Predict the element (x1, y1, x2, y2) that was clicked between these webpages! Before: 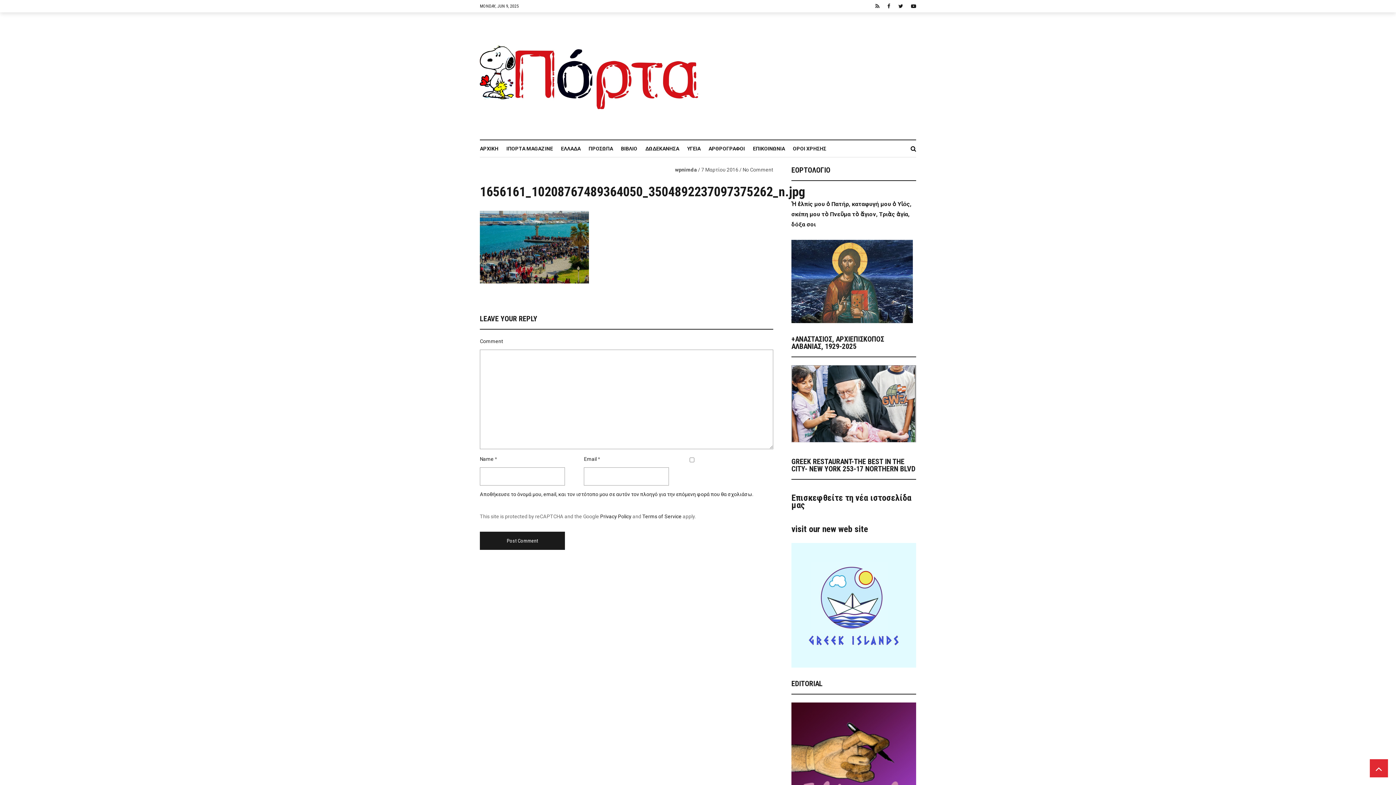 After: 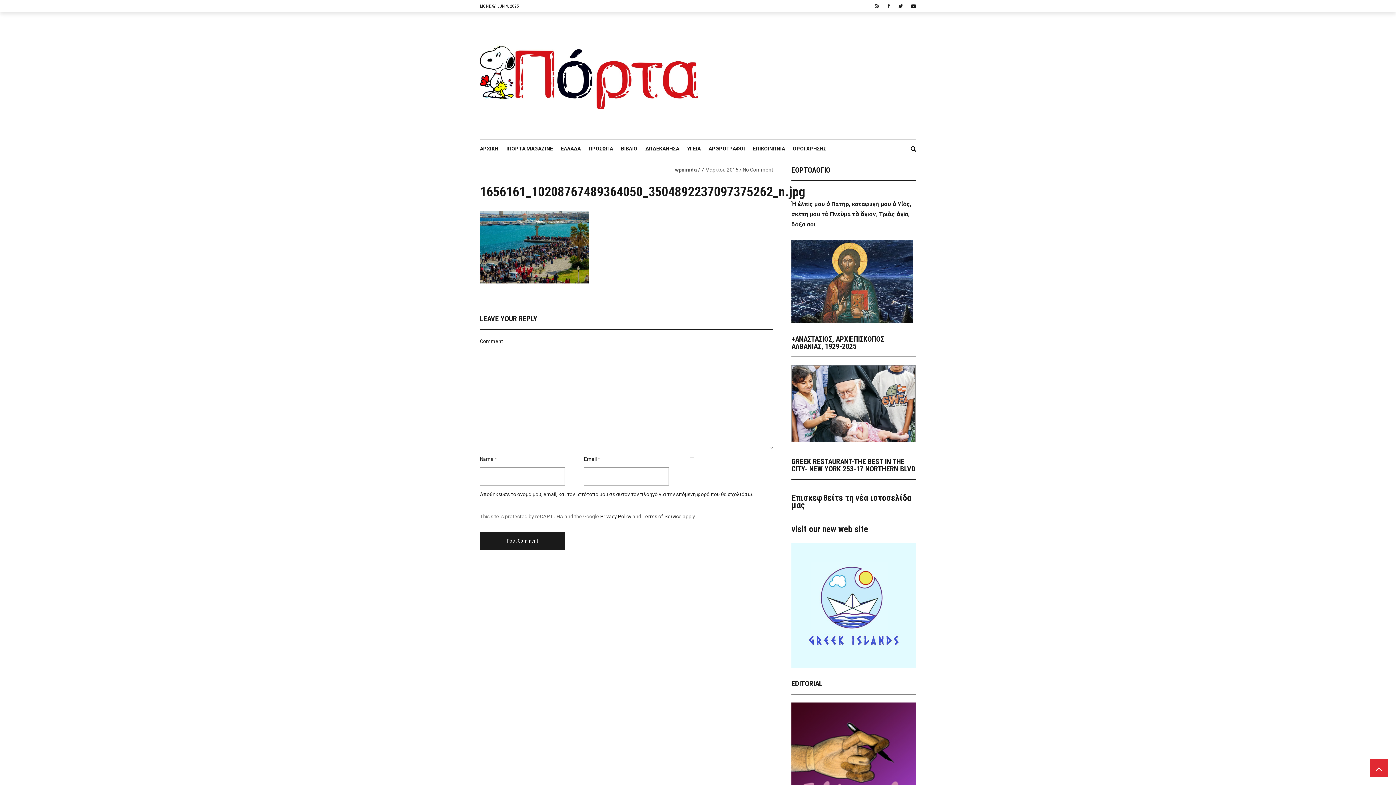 Action: label: 
 bbox: (791, 229, 913, 323)